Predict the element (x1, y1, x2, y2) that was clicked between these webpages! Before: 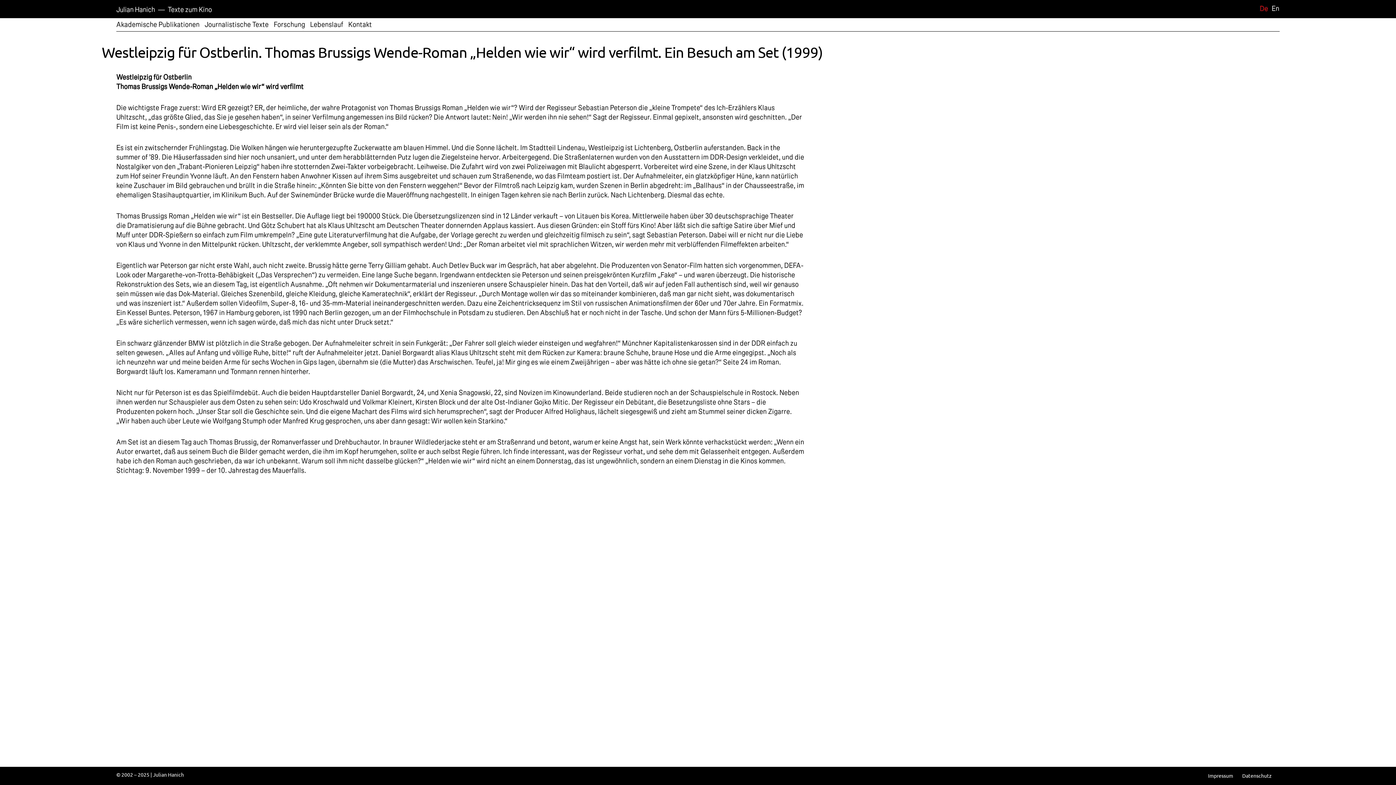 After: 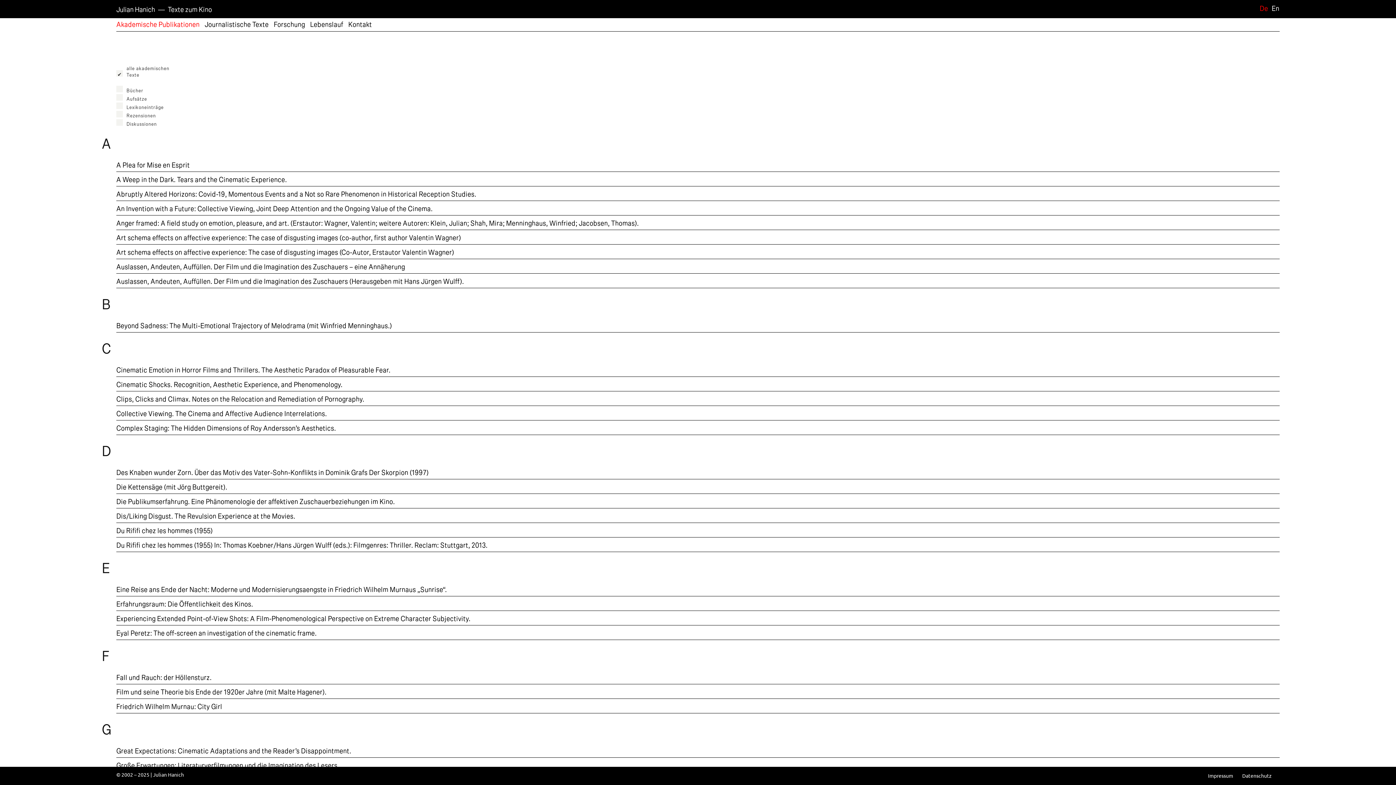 Action: bbox: (116, 21, 199, 28) label: Akademische Publikationen